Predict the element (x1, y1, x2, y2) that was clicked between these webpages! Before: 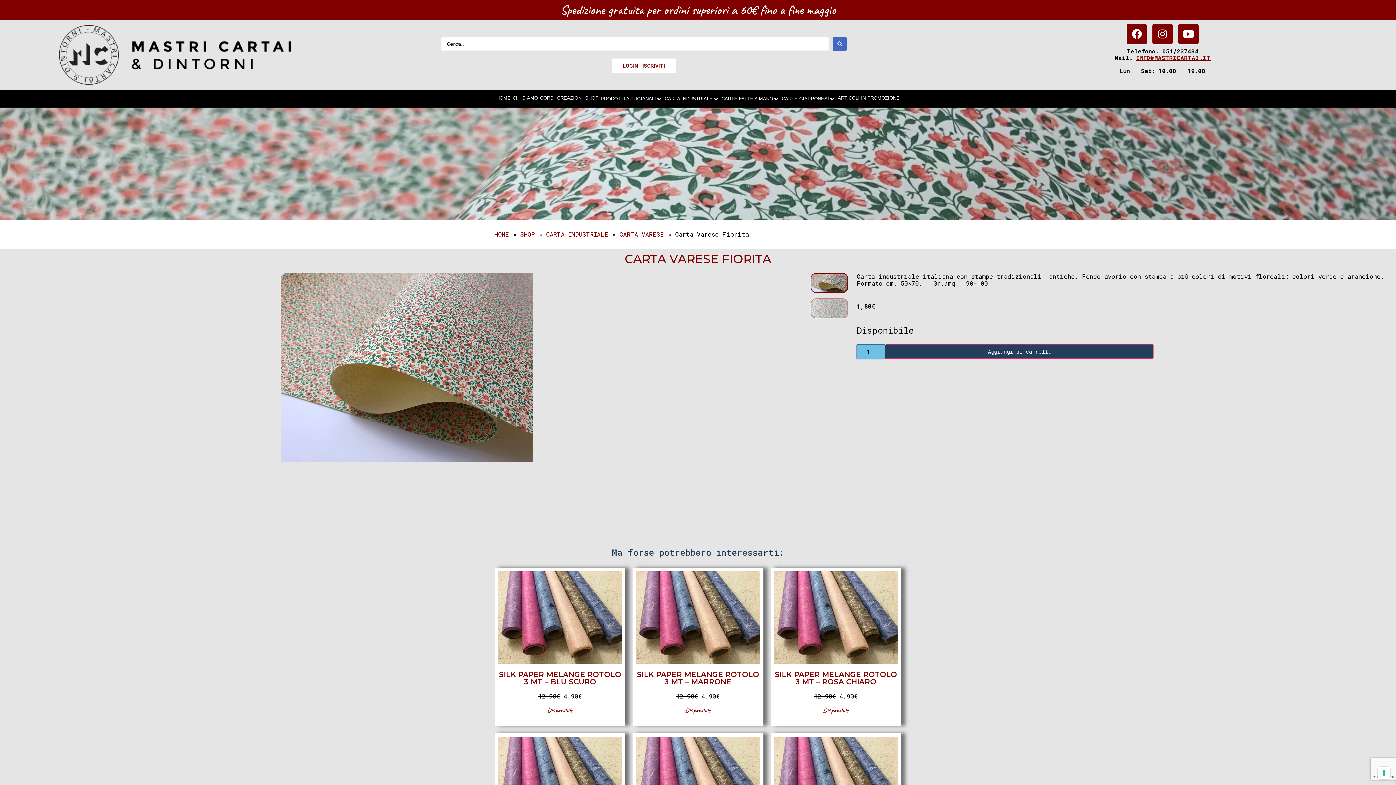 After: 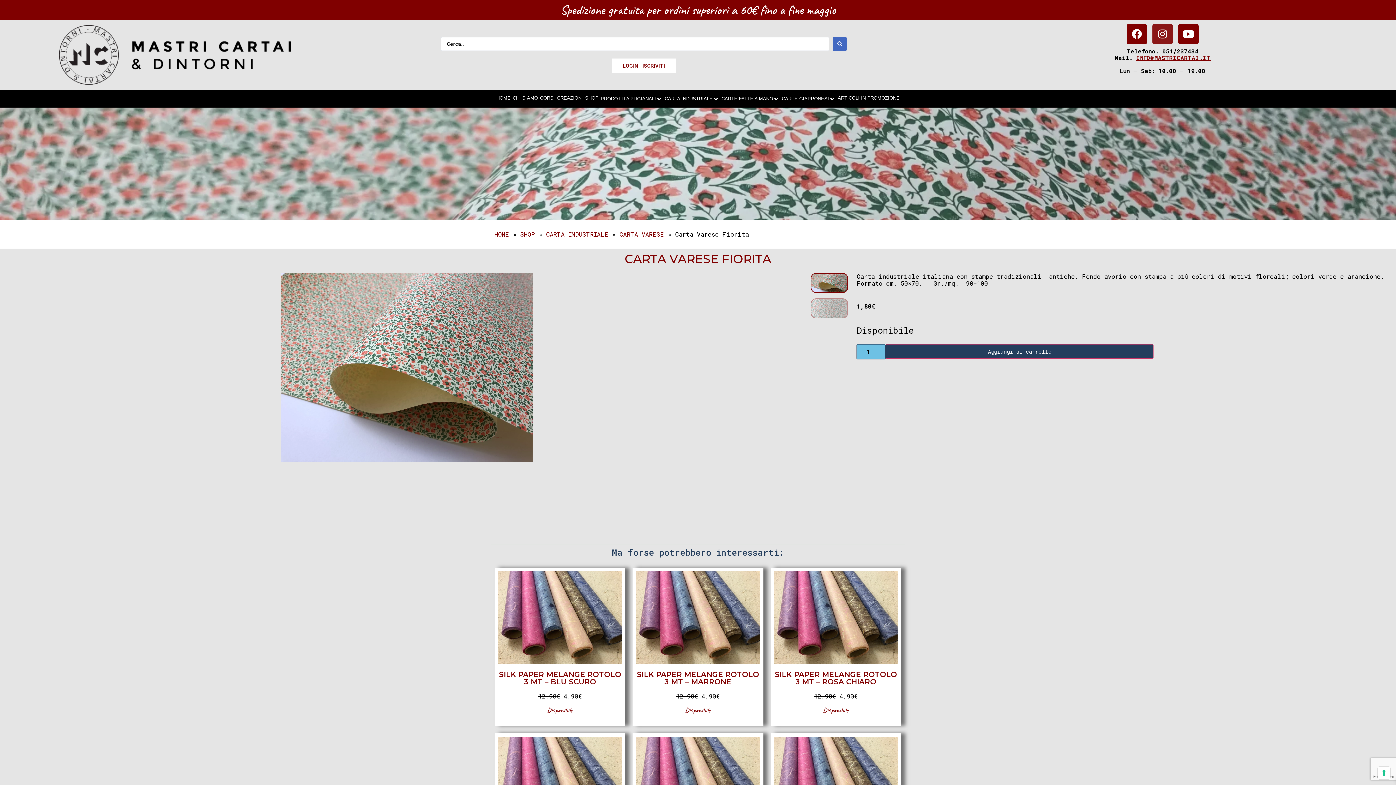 Action: bbox: (1152, 24, 1173, 44) label: INSTAGRAM